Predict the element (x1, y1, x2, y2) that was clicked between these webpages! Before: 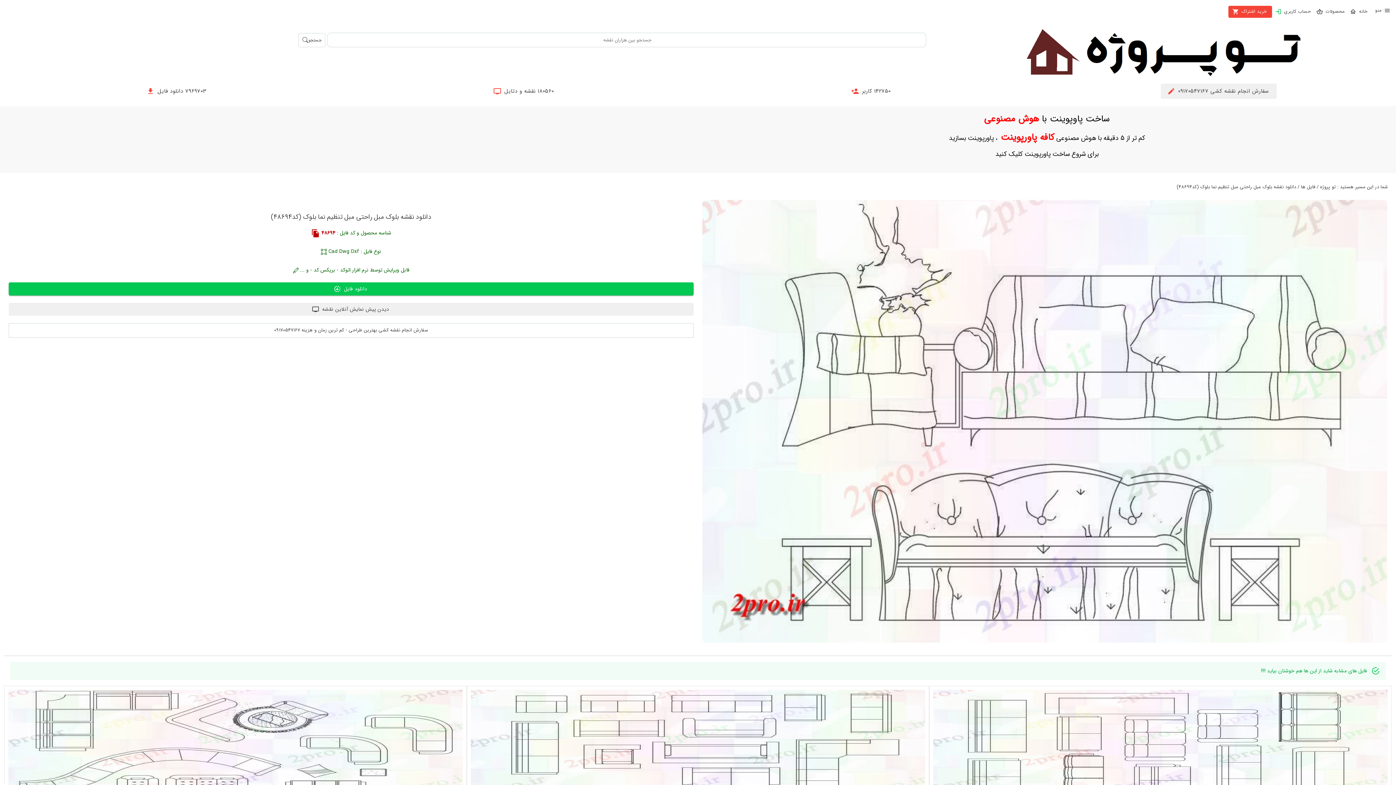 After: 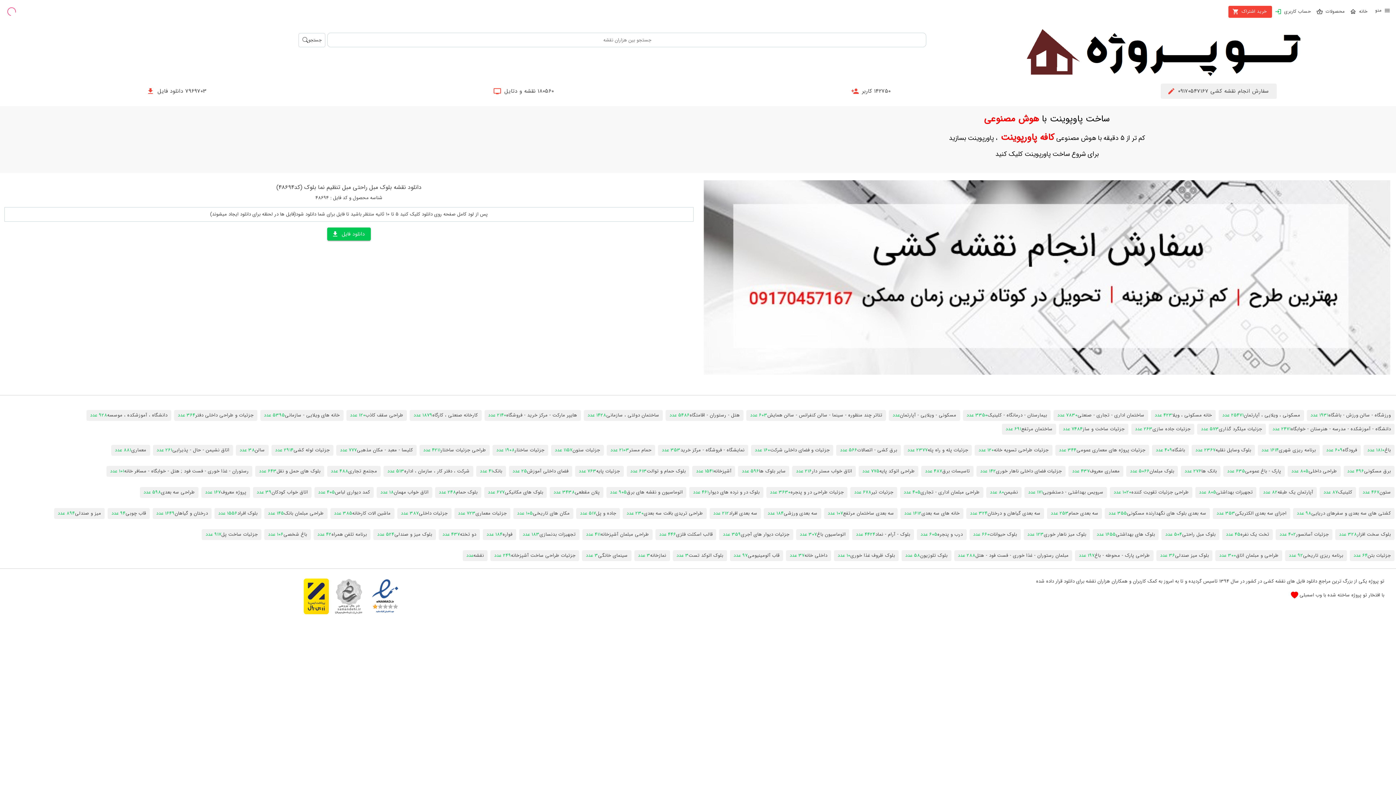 Action: bbox: (8, 282, 693, 295) label: دانلود فایل